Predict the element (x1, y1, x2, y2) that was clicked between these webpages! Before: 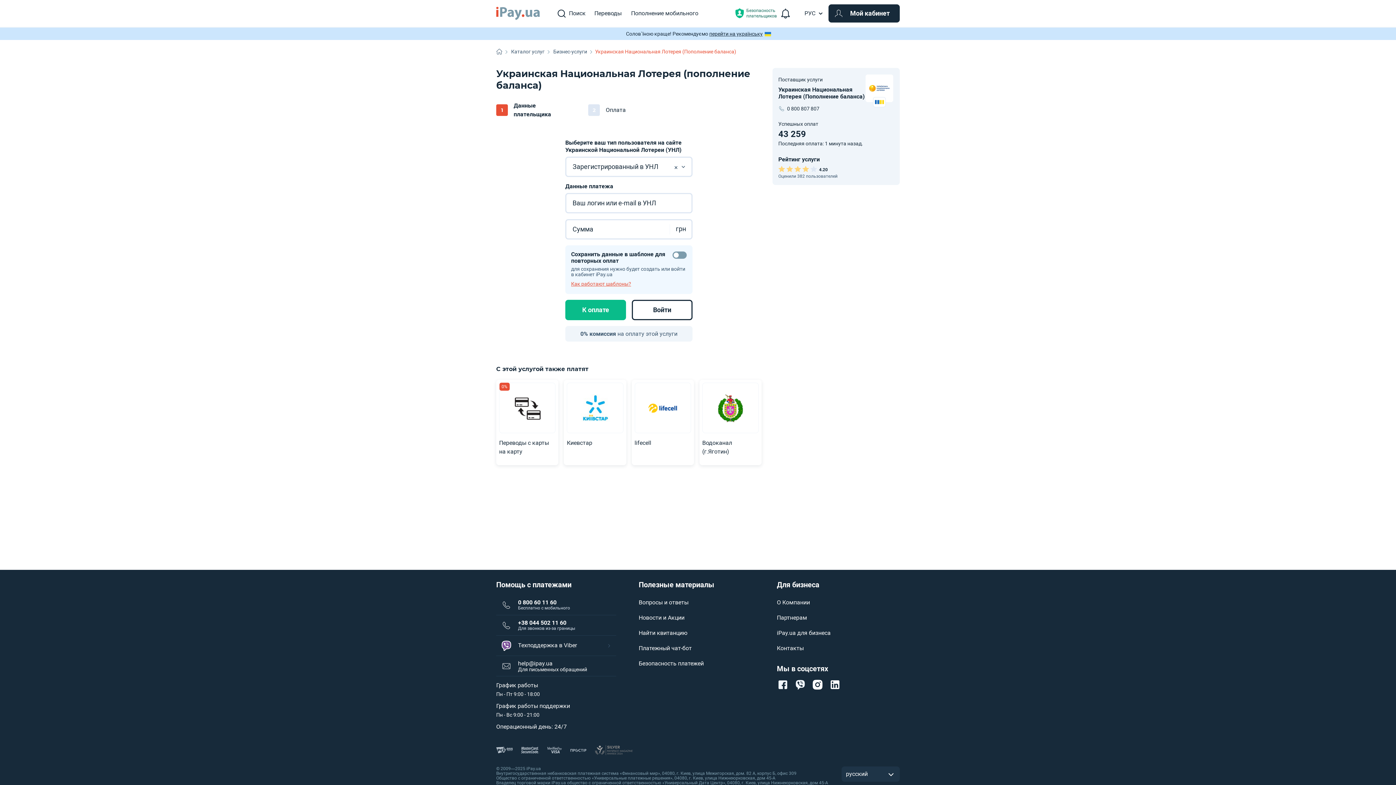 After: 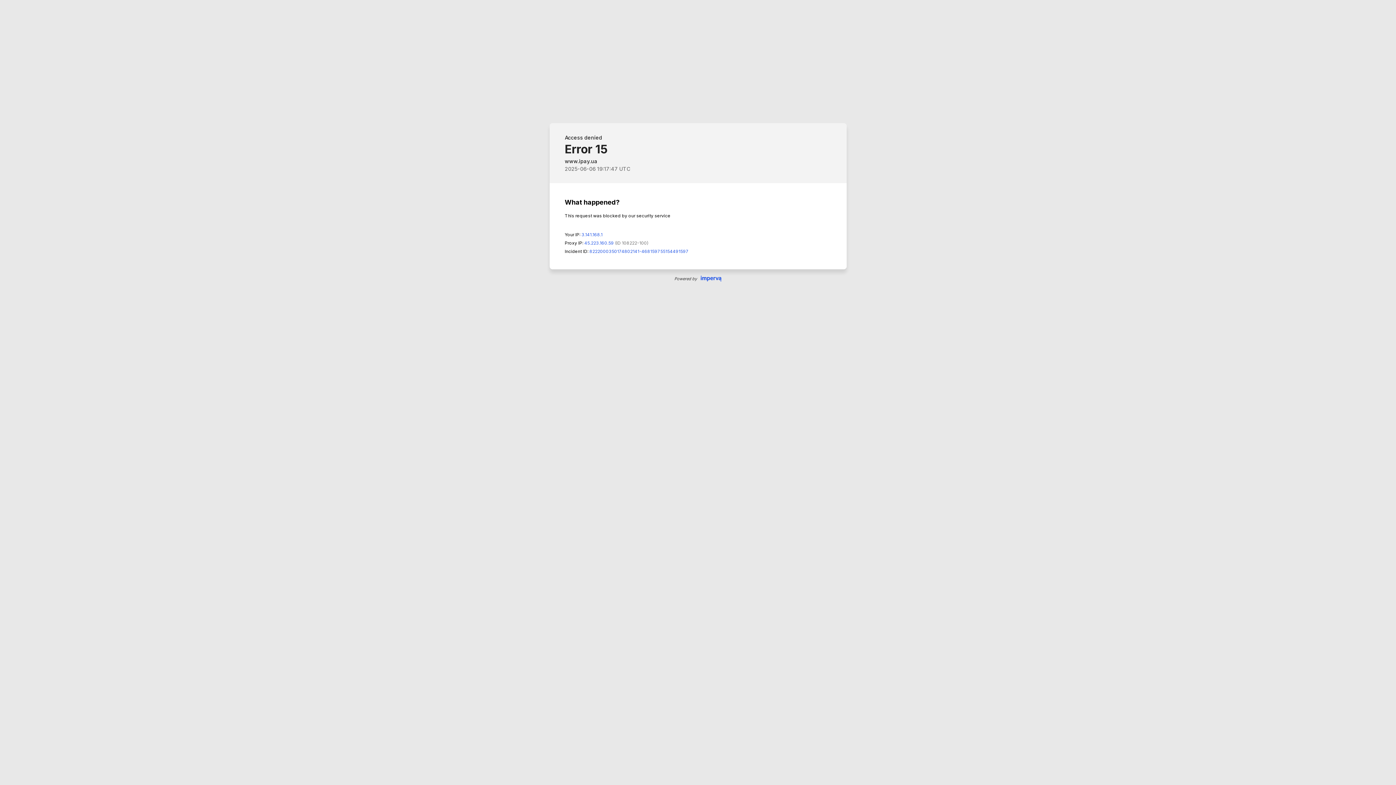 Action: label: Найти квитанцию bbox: (638, 629, 687, 636)